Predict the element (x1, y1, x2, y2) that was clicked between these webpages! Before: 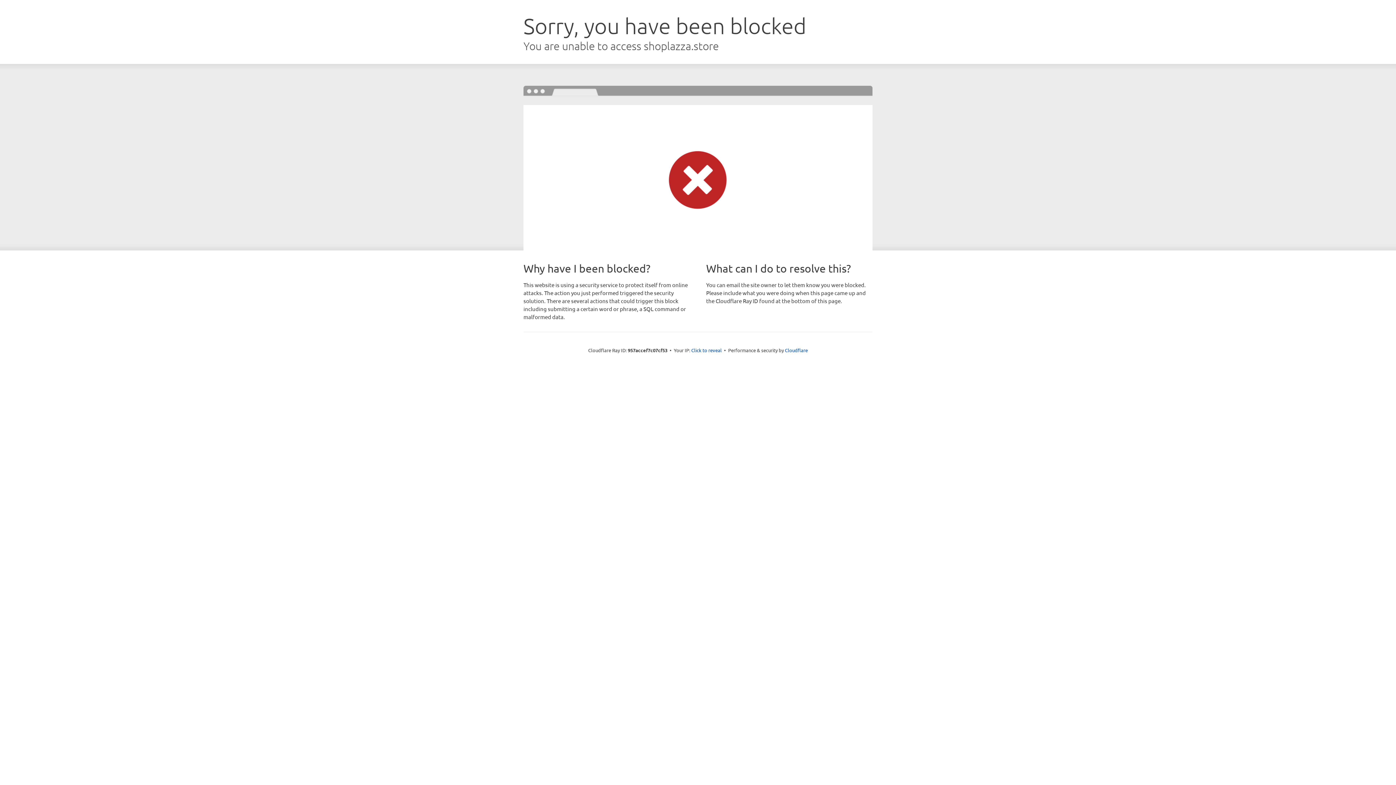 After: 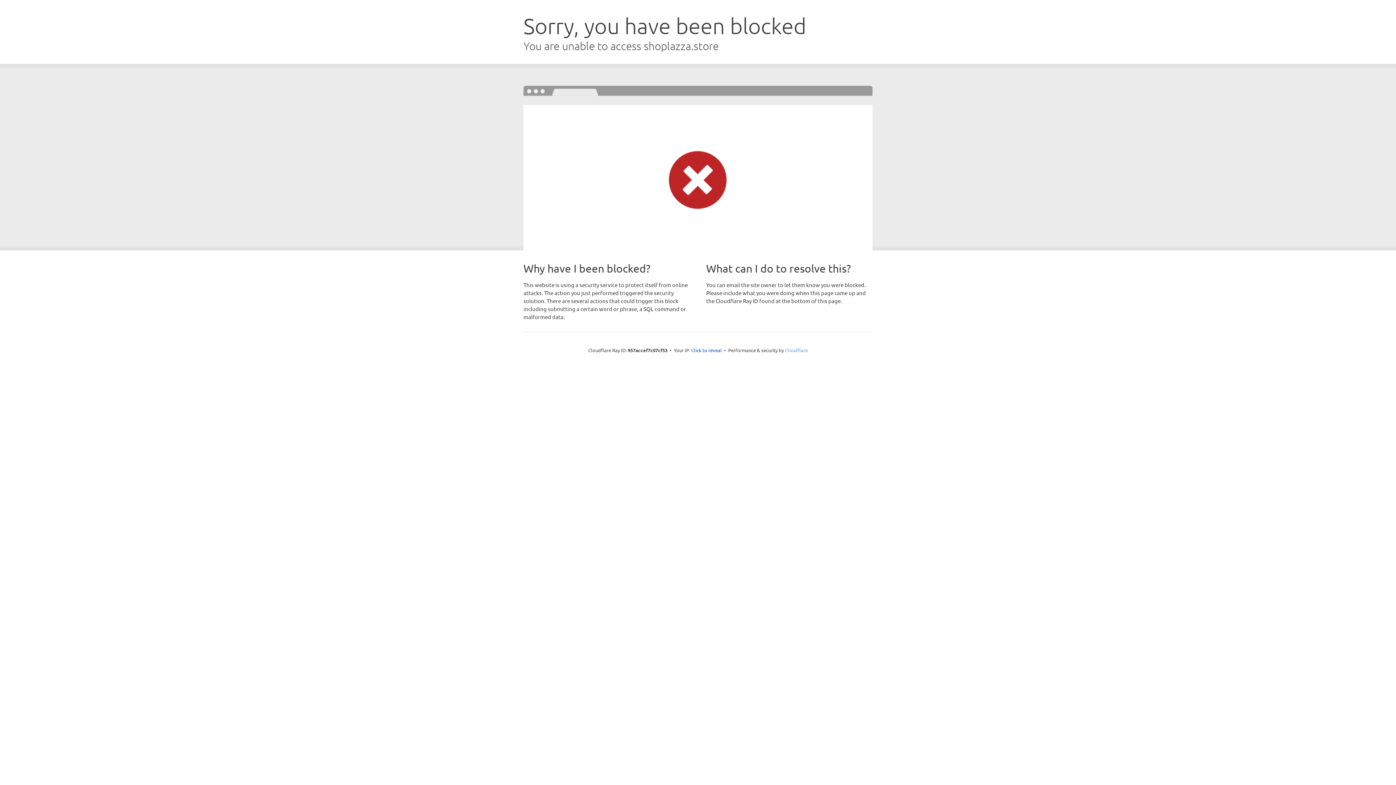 Action: label: Cloudflare bbox: (785, 347, 808, 353)